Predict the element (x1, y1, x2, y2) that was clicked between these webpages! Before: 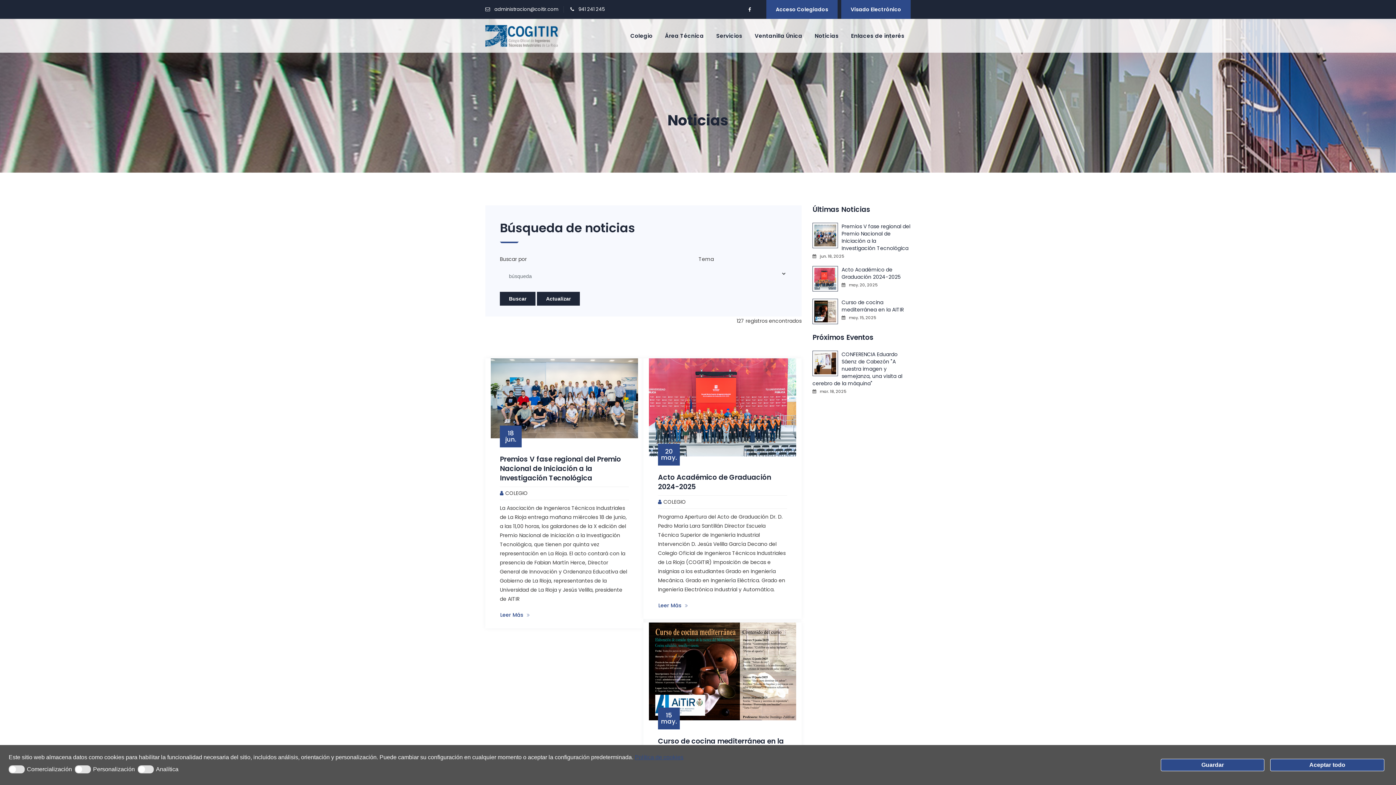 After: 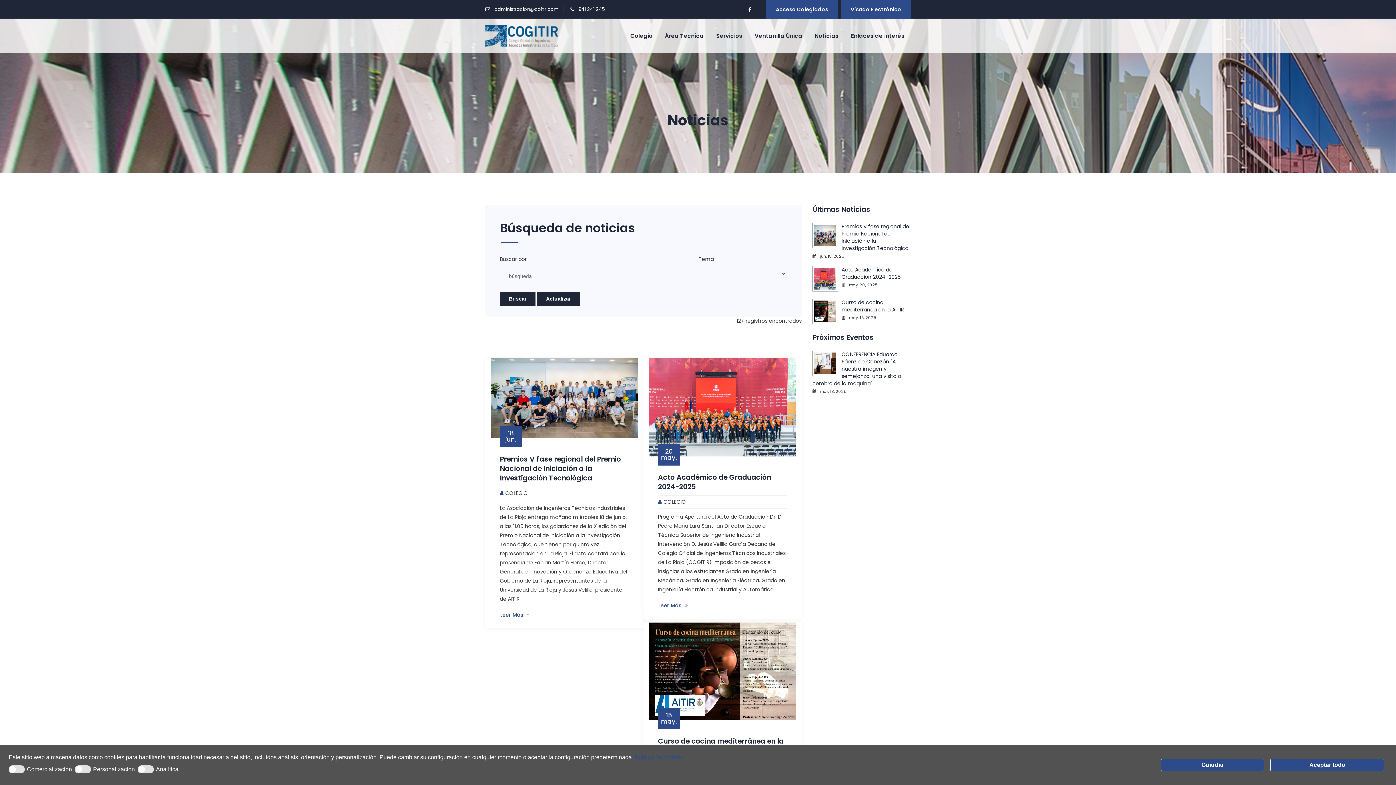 Action: bbox: (494, 5, 558, 12) label: administracion@coitir.com